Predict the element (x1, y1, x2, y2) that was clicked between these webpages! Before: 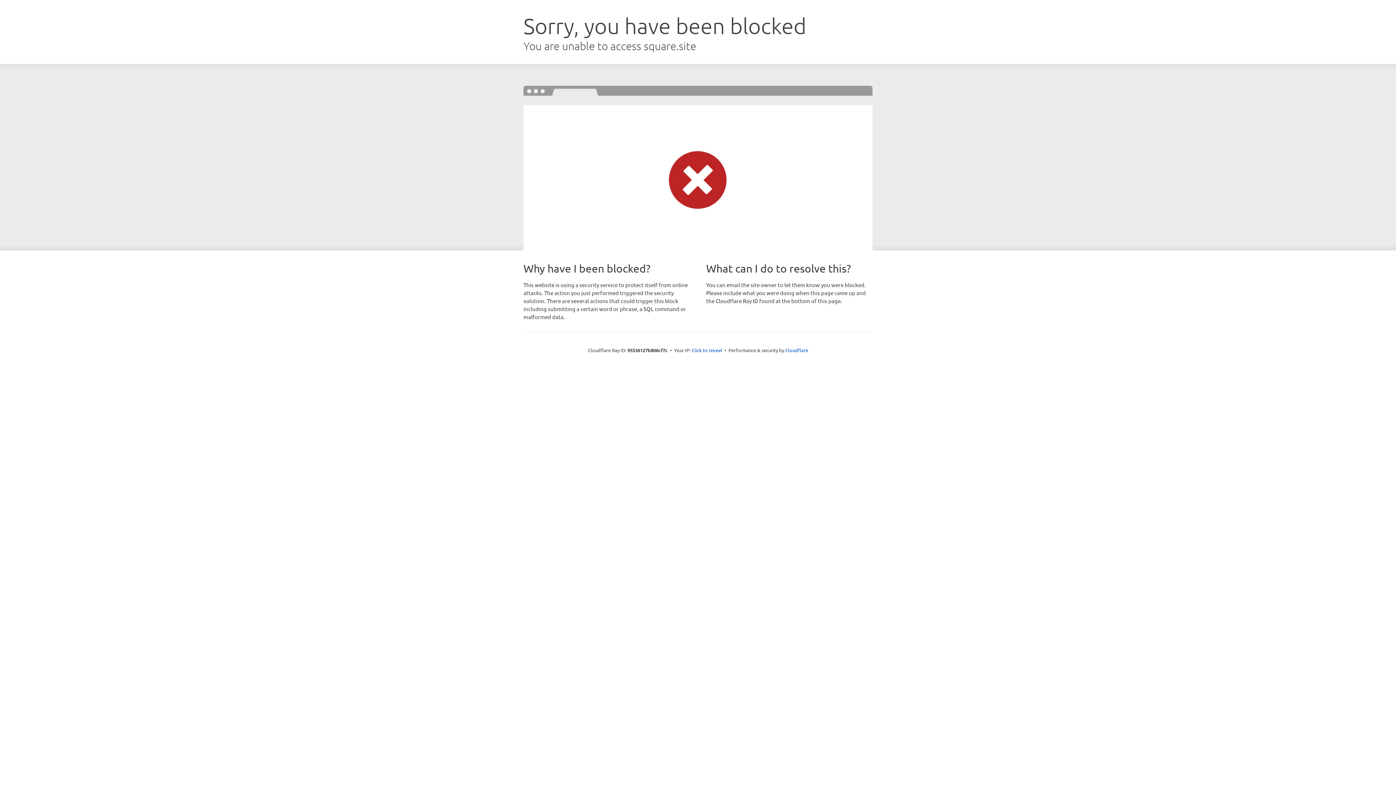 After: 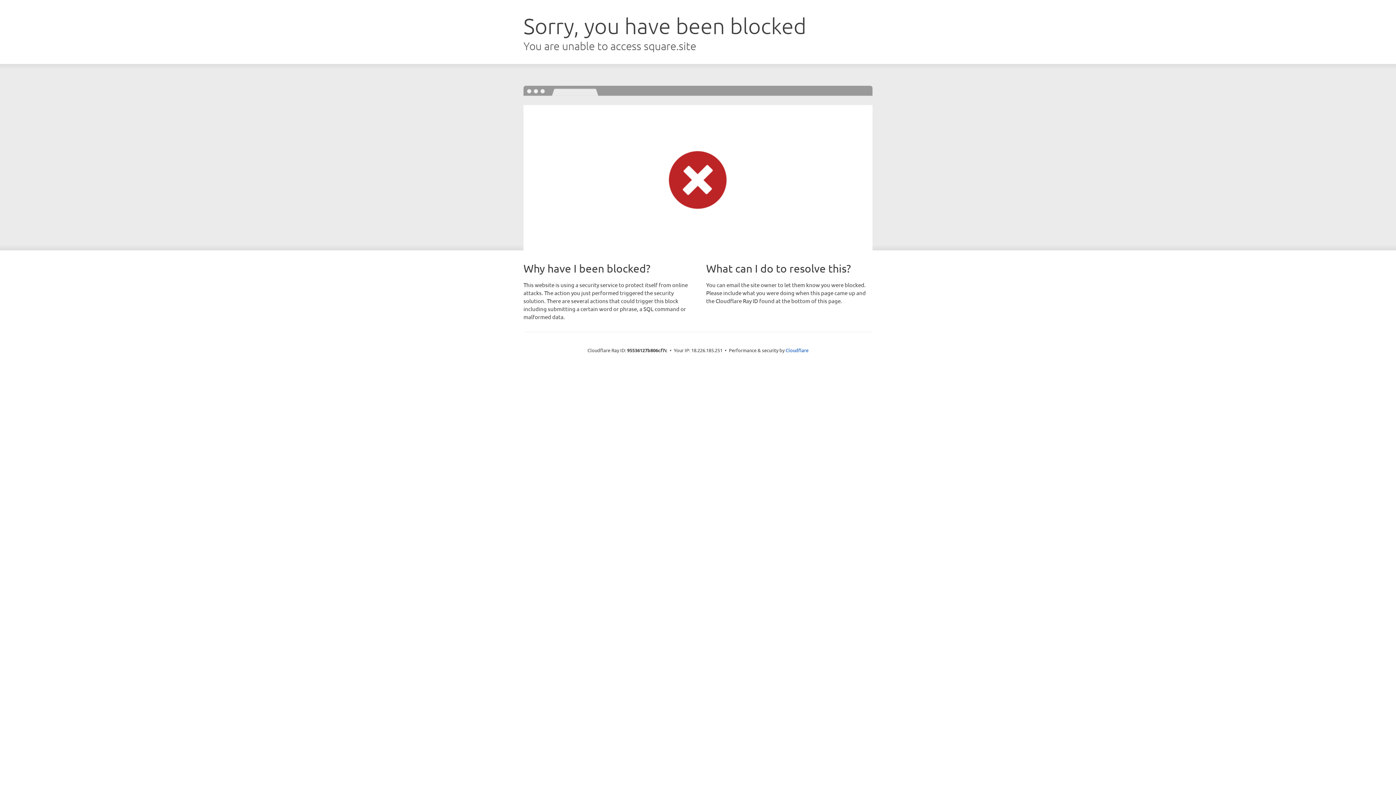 Action: bbox: (691, 346, 722, 353) label: Click to reveal